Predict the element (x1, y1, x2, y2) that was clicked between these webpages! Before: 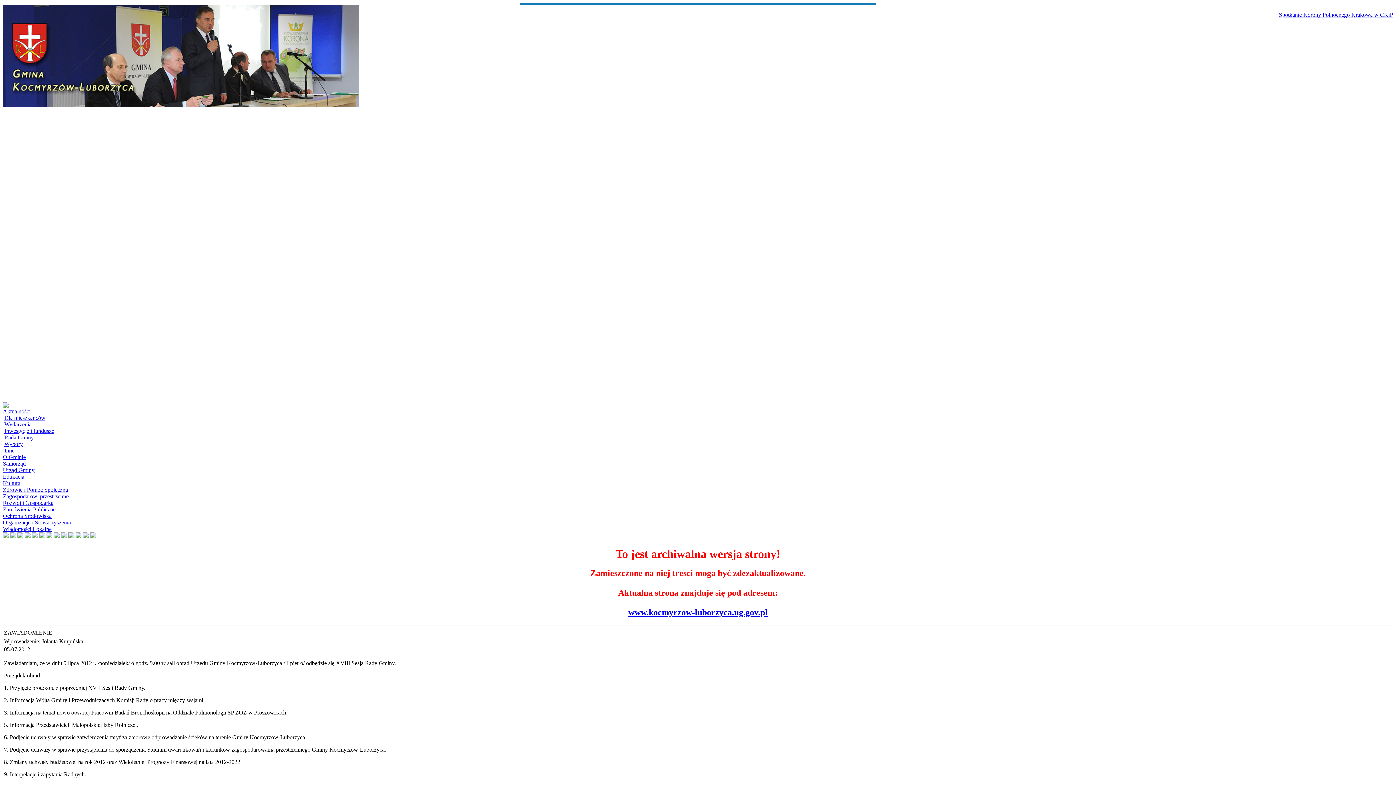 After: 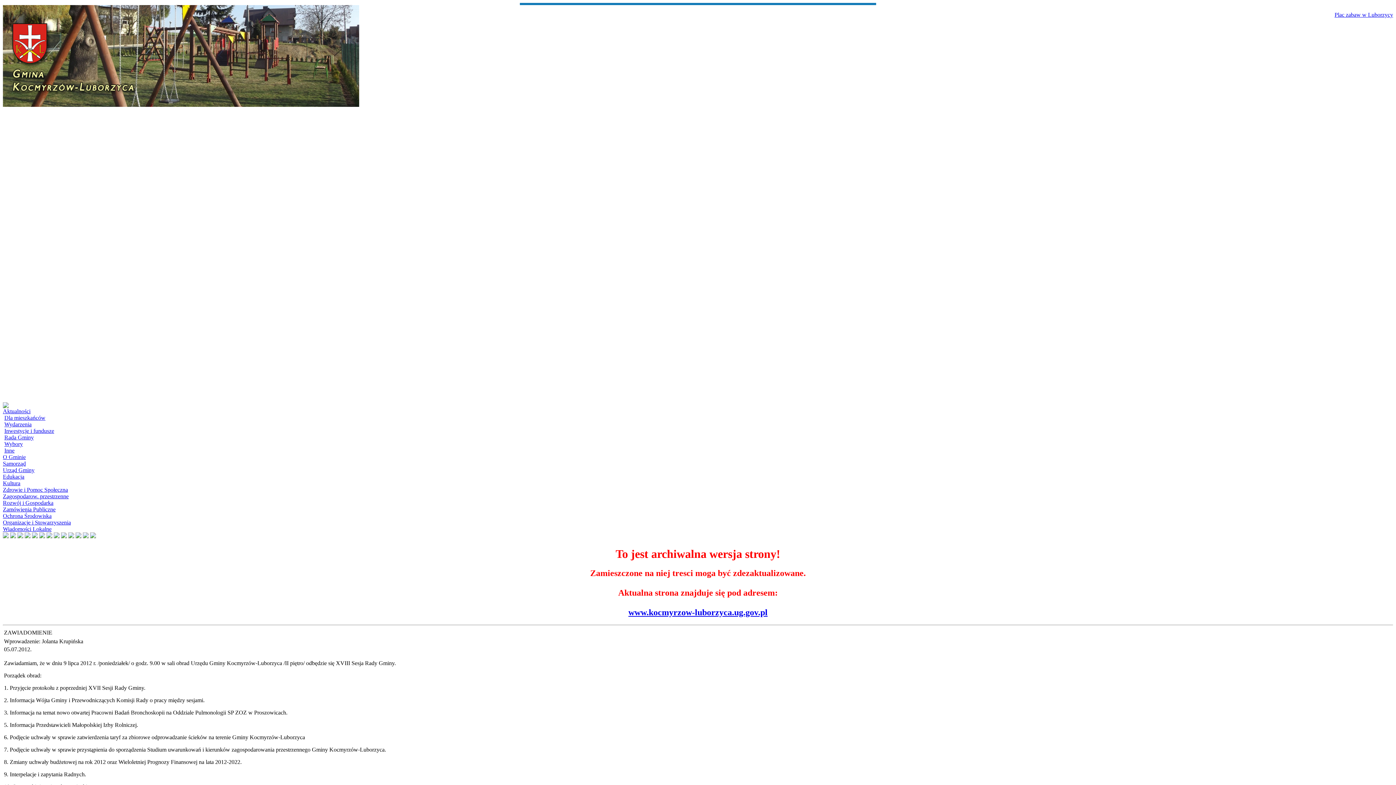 Action: bbox: (75, 533, 81, 539)